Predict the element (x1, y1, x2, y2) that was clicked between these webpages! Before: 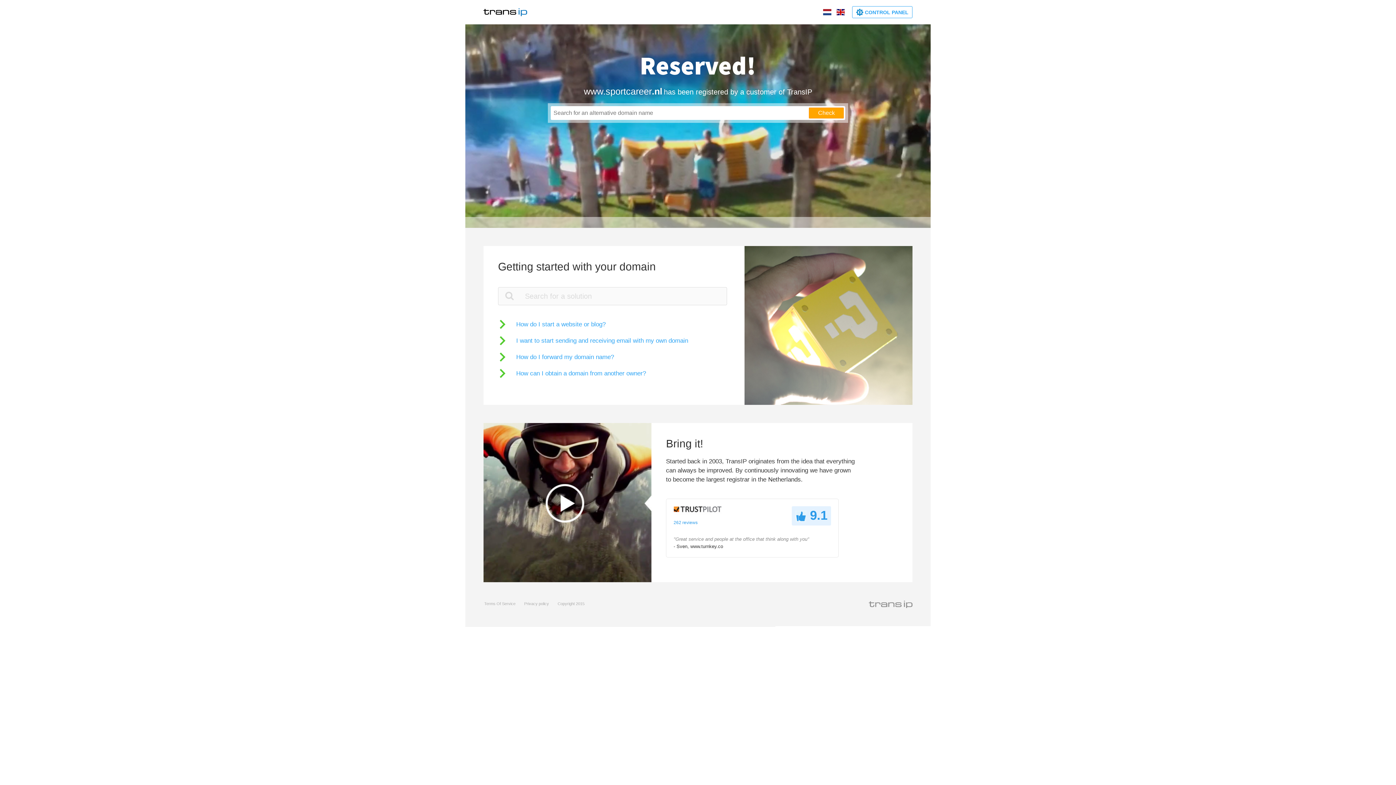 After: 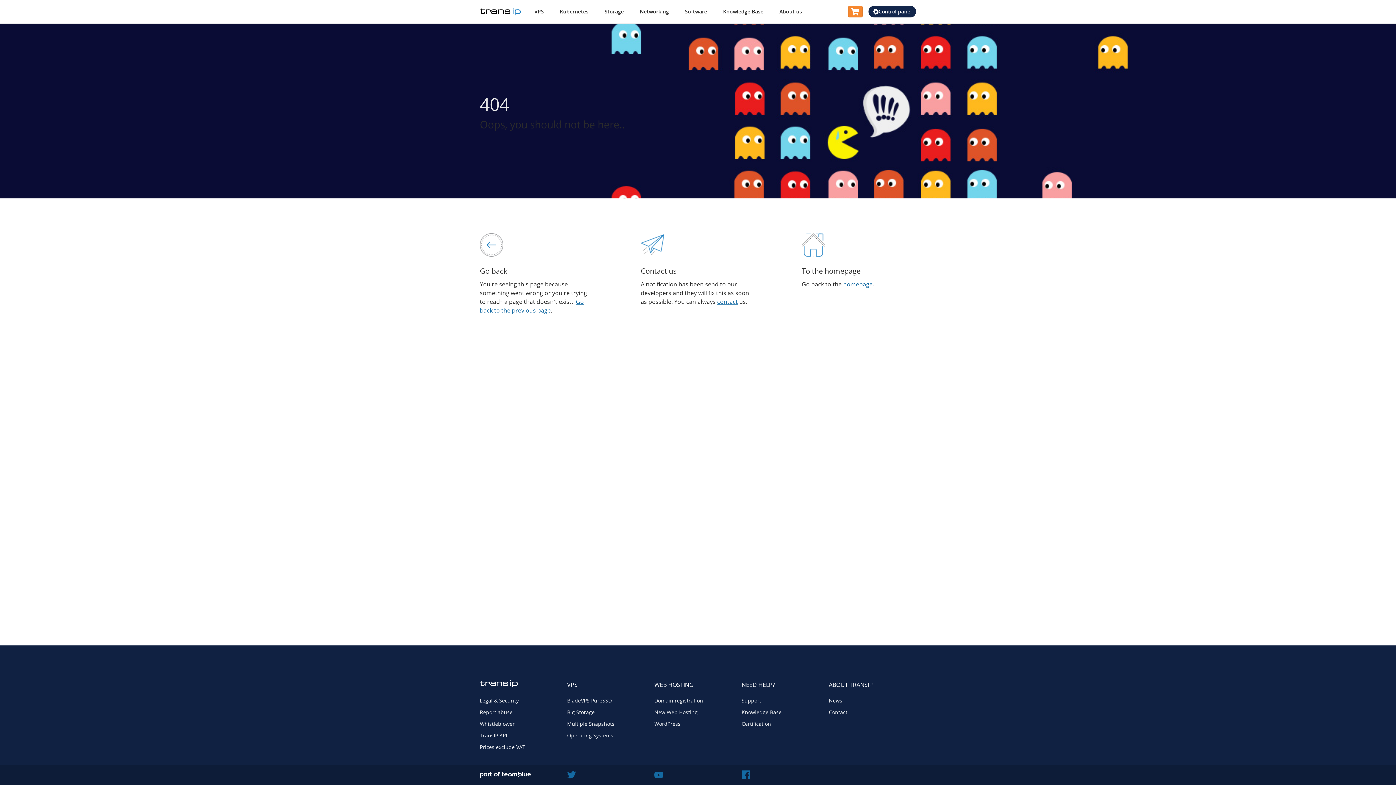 Action: bbox: (524, 601, 549, 606) label: Privacy policy